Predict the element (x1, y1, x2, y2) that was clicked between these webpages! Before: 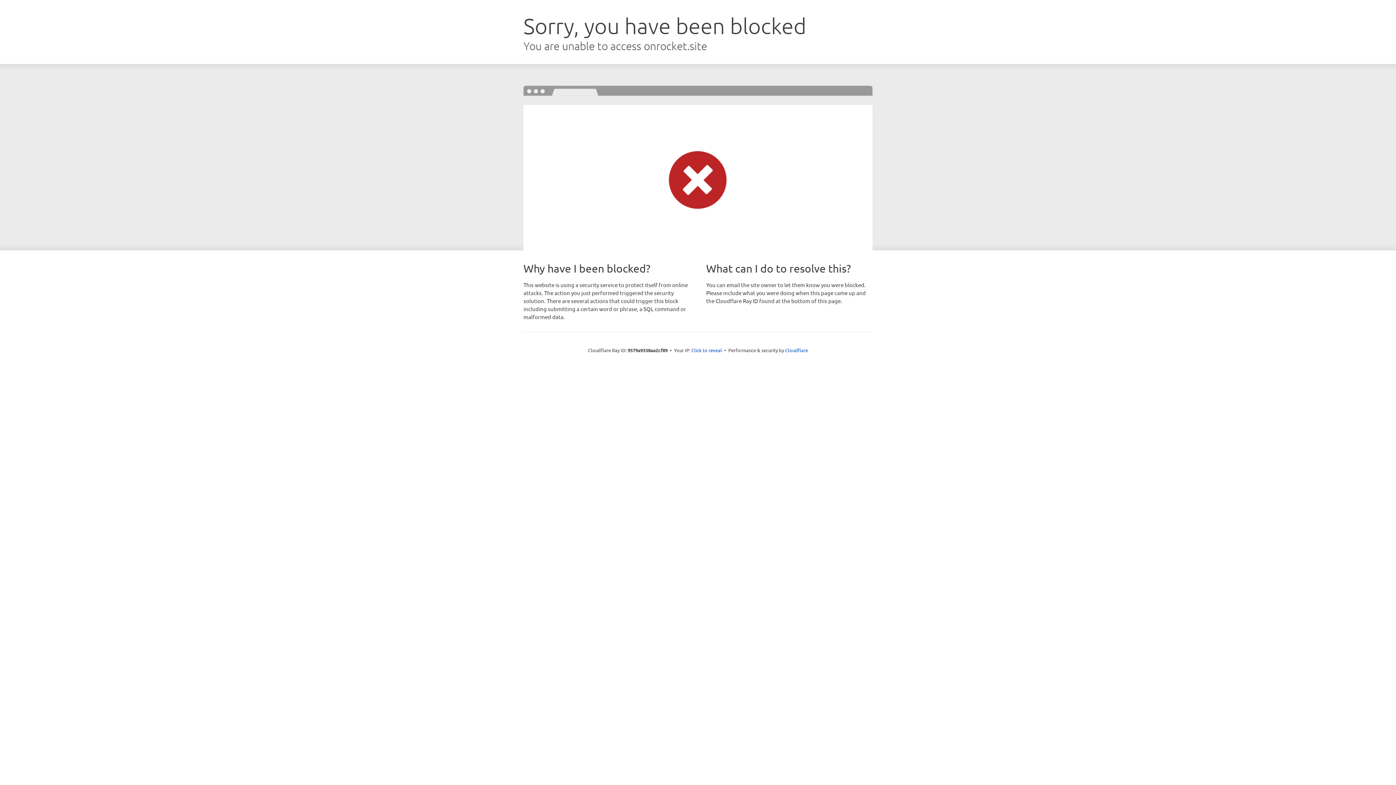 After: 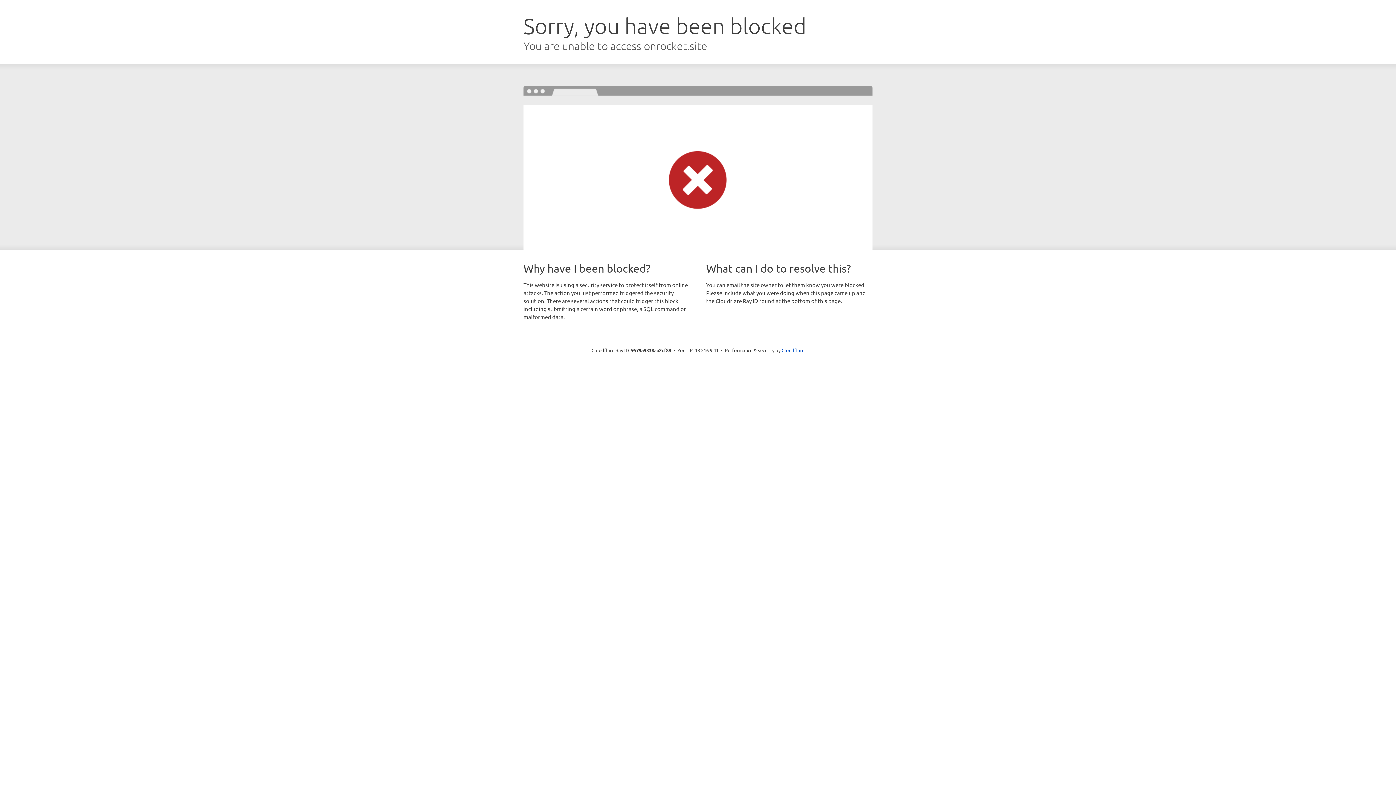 Action: label: Click to reveal bbox: (691, 346, 722, 353)